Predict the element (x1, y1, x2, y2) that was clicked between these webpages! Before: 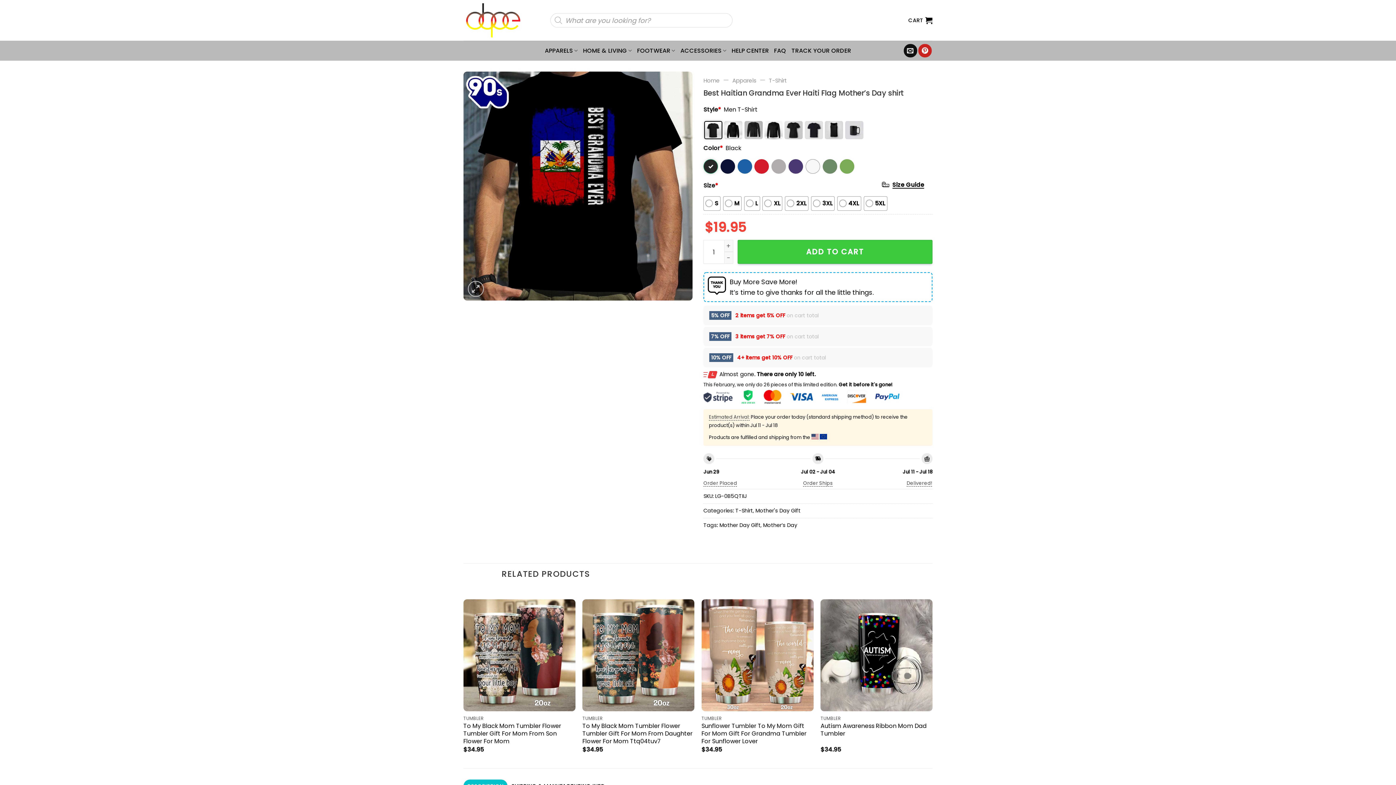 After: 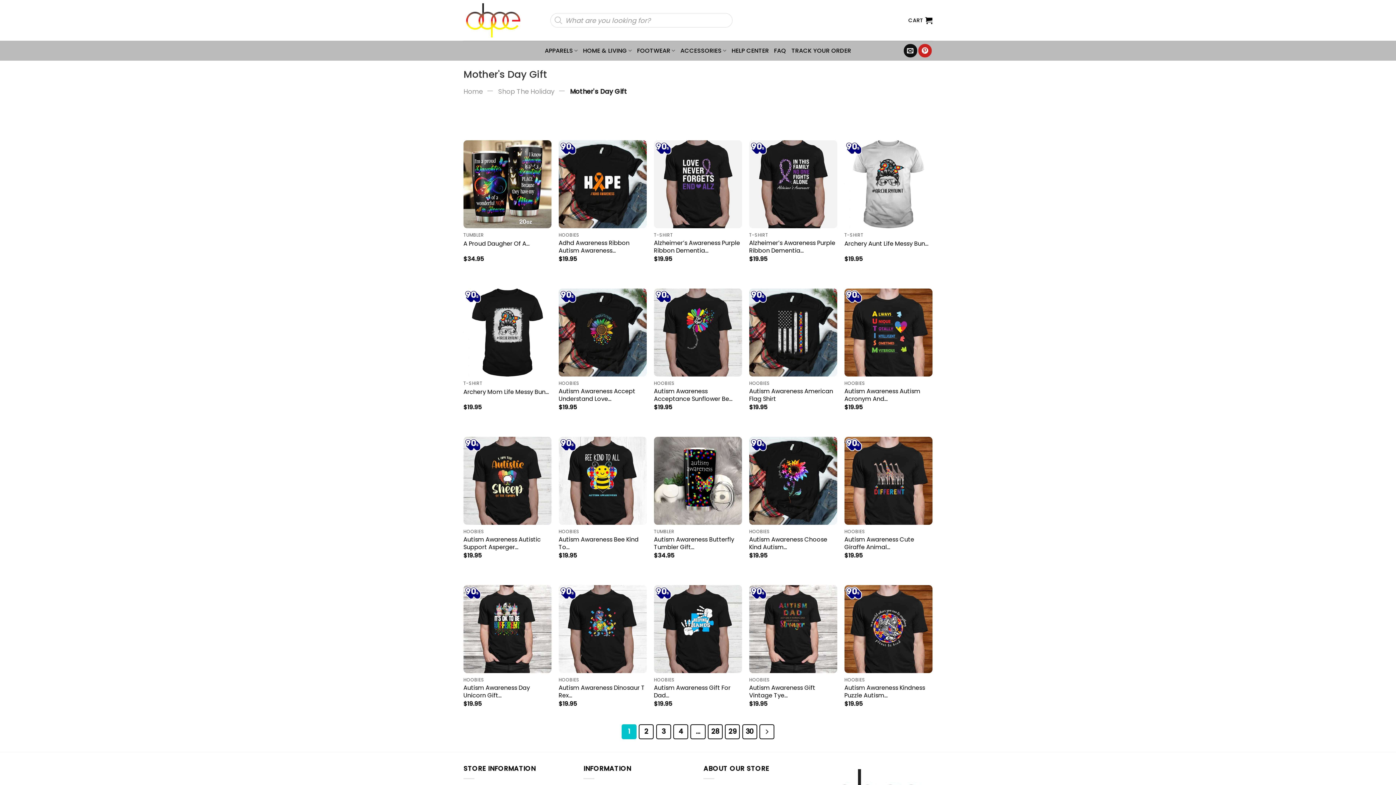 Action: bbox: (755, 507, 800, 514) label: Mother's Day Gift